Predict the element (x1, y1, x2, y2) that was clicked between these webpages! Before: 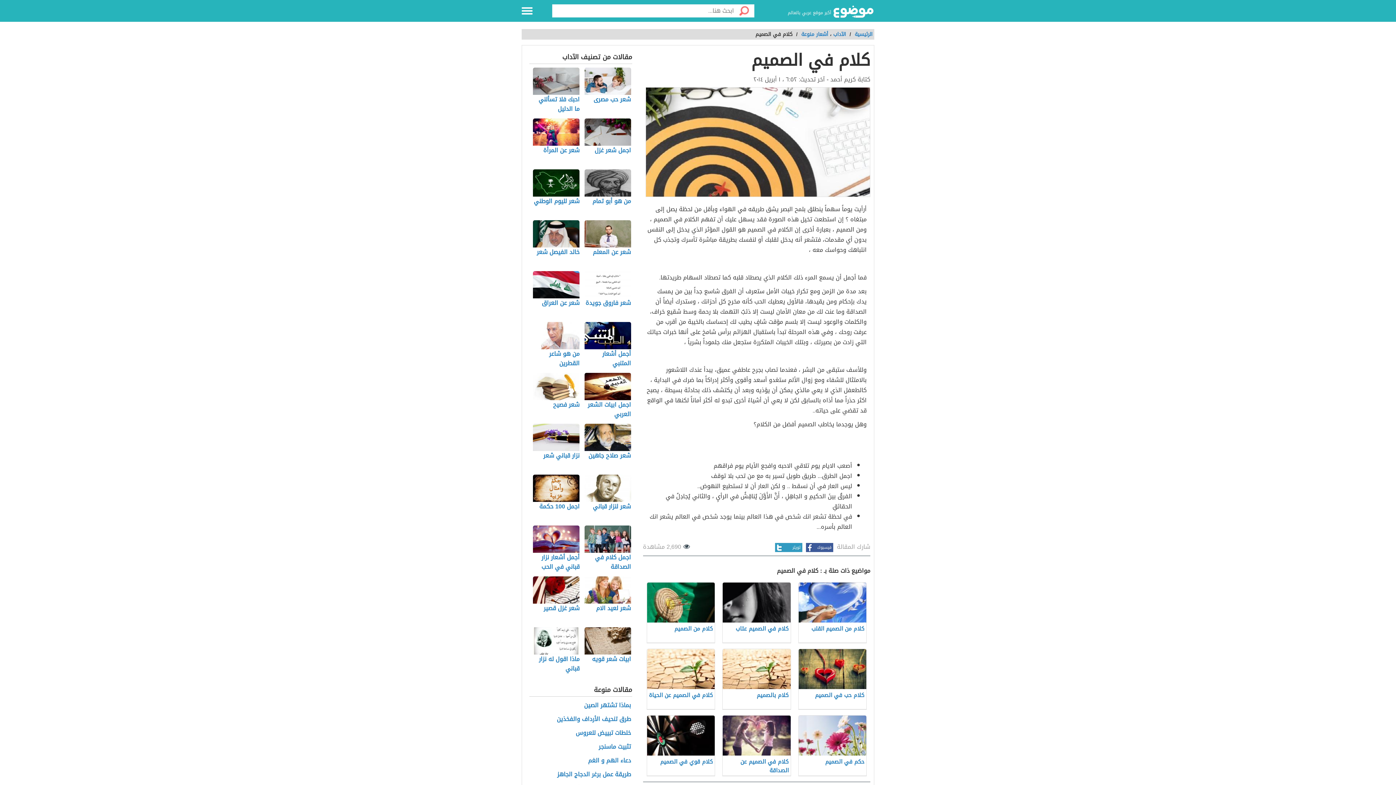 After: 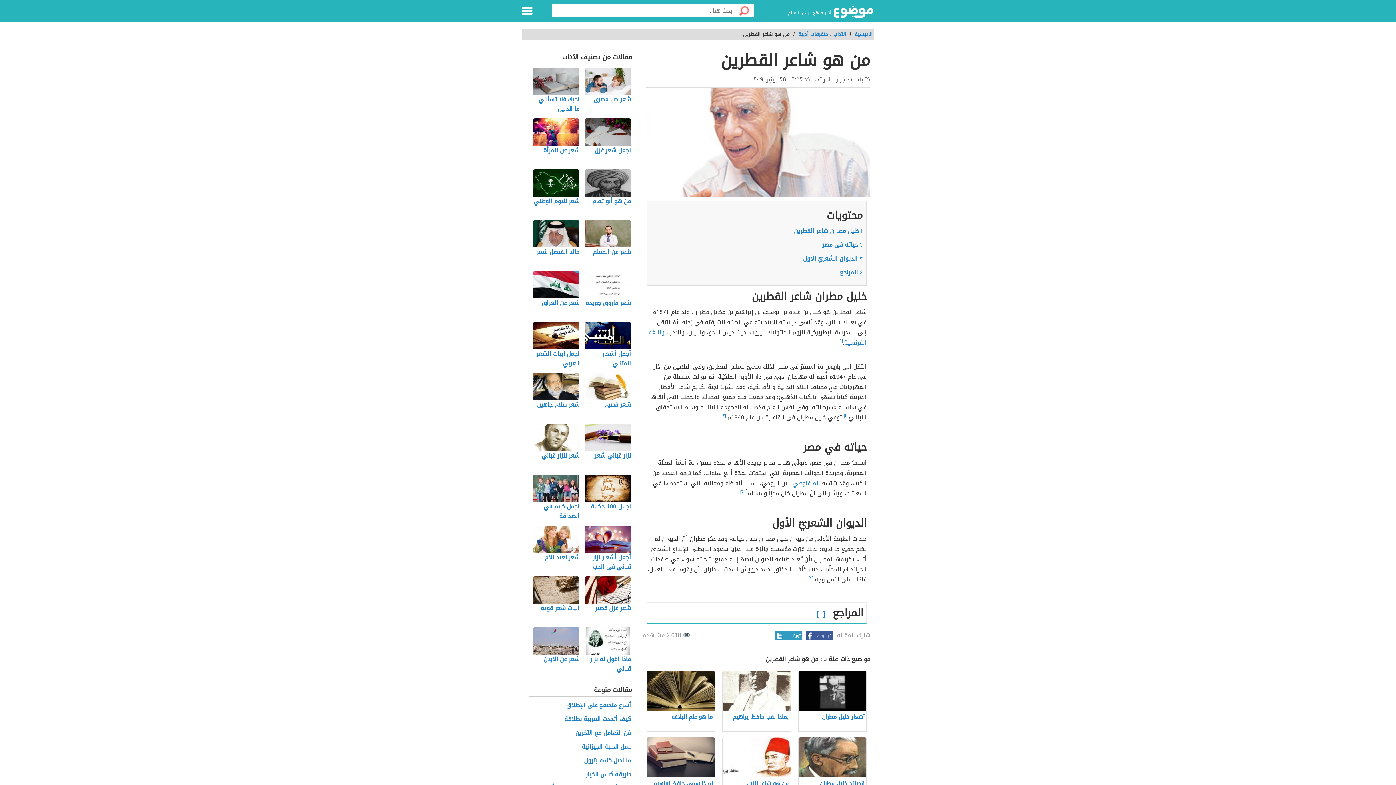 Action: label: من هو شاعر القطرين bbox: (533, 322, 580, 369)